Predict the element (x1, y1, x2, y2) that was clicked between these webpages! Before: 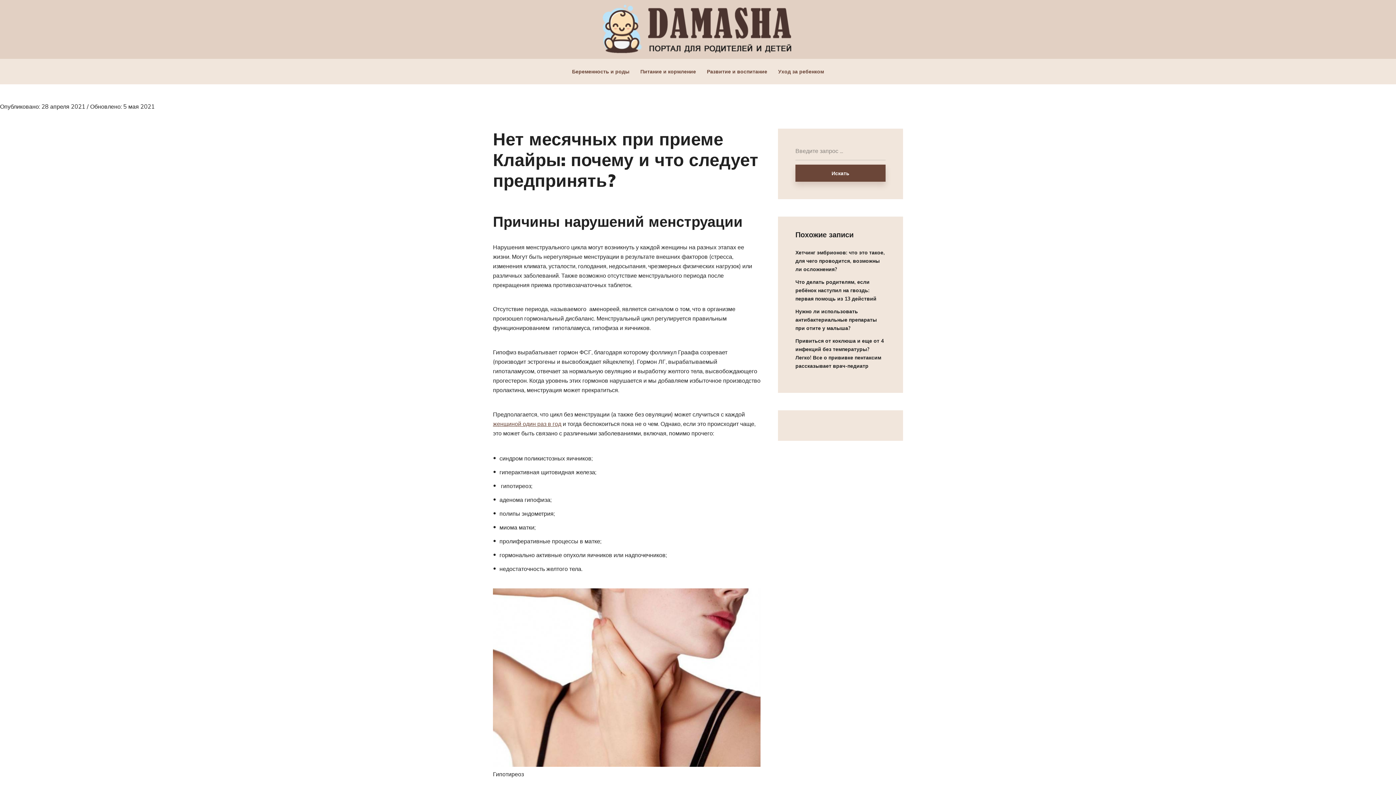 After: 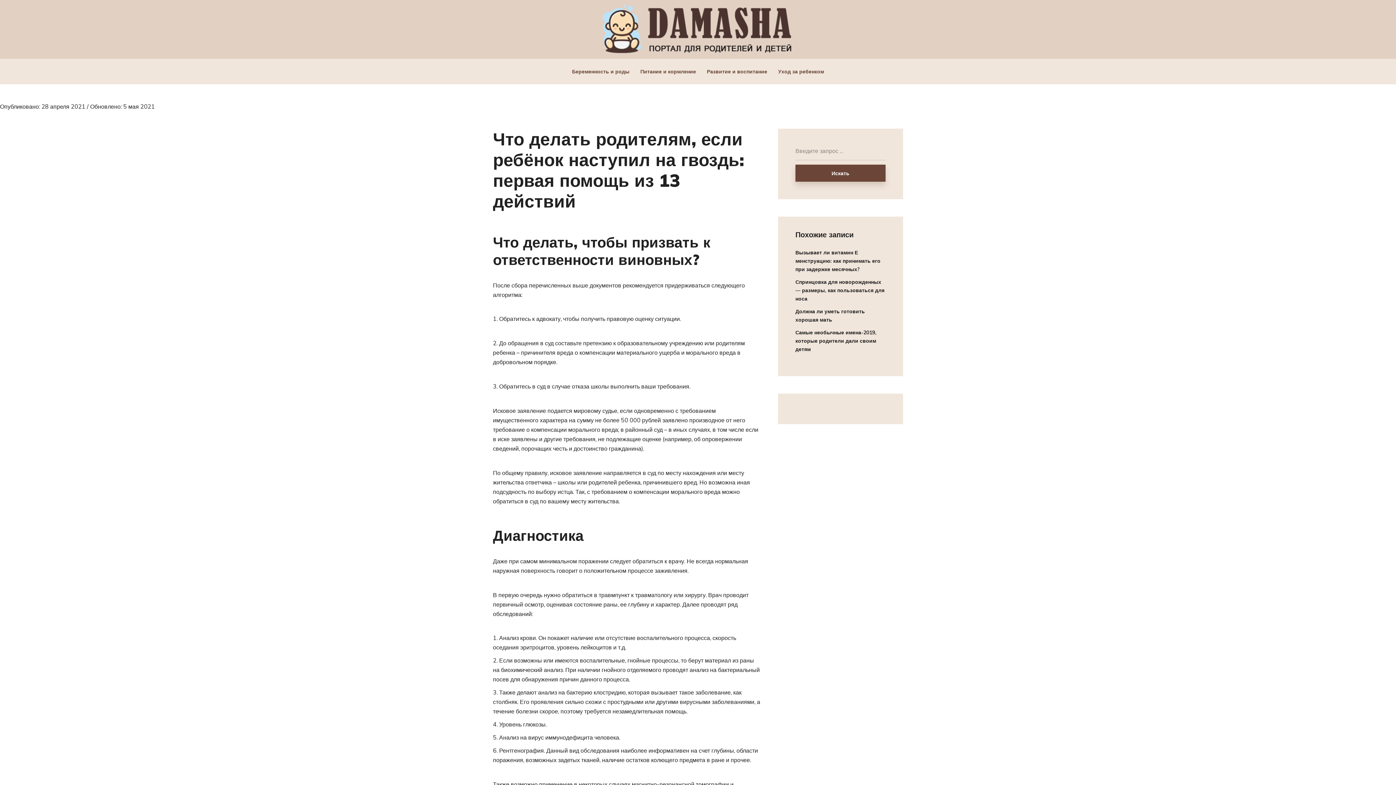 Action: label: Что делать родителям, если ребёнок наступил на гвоздь: первая помощь из 13 действий bbox: (795, 278, 876, 302)